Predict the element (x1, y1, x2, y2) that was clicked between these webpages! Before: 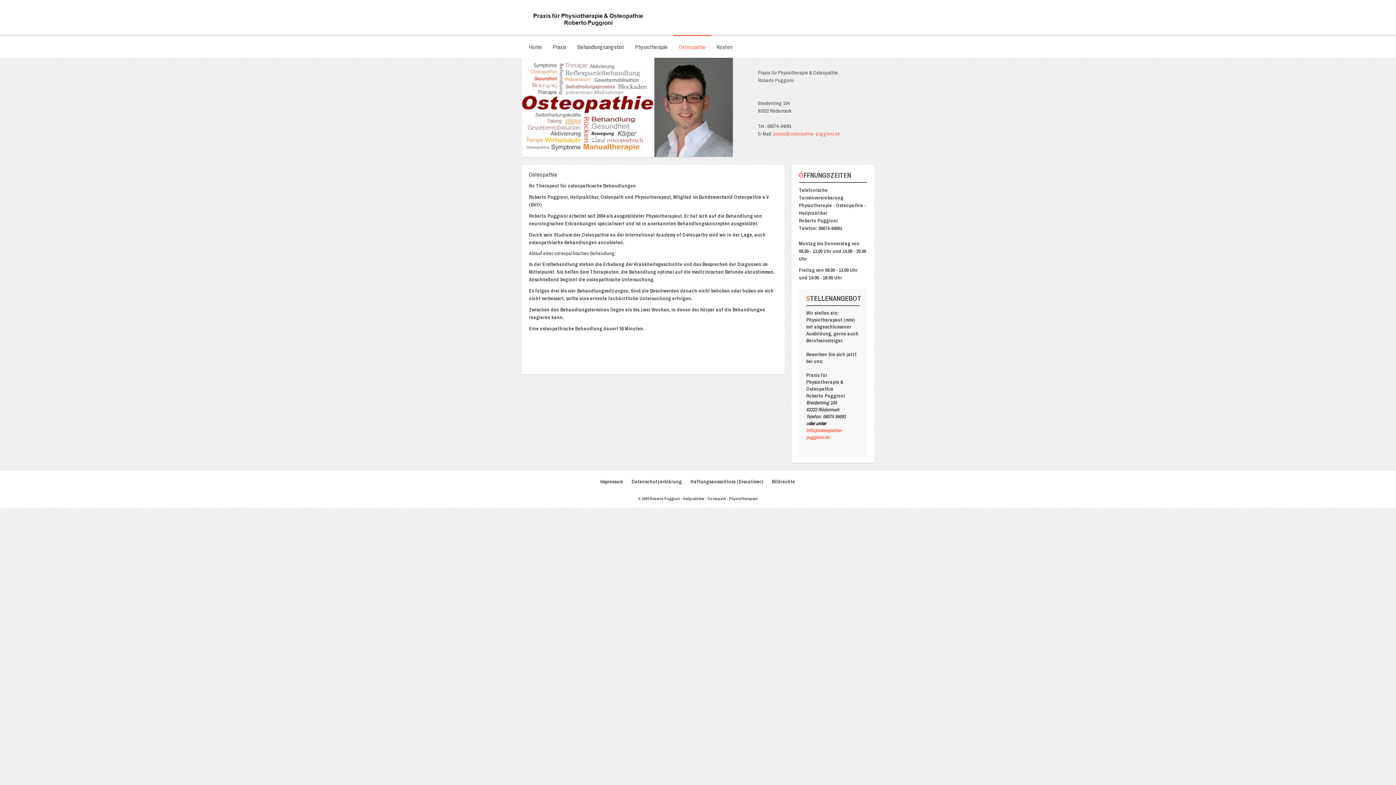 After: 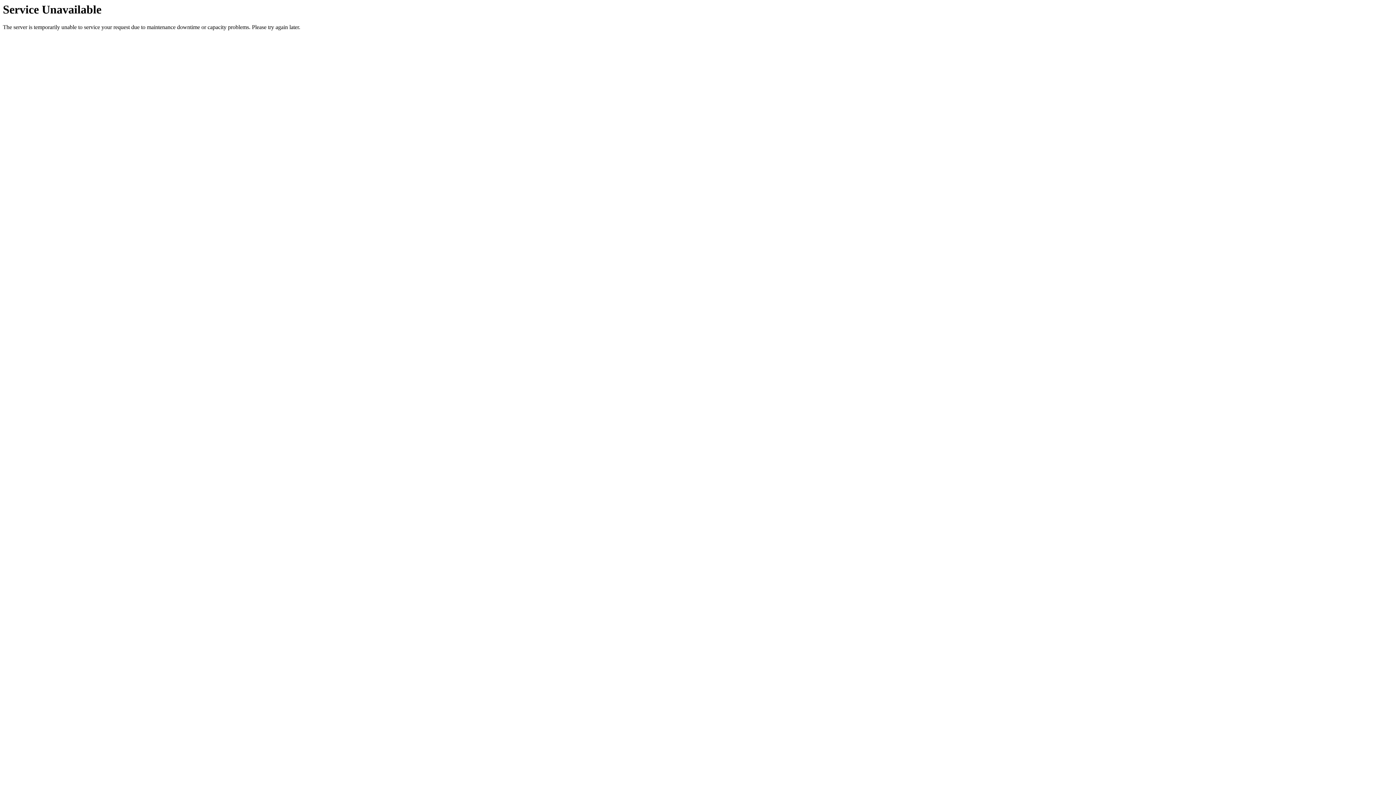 Action: bbox: (629, 36, 673, 57) label: Physiotherapie